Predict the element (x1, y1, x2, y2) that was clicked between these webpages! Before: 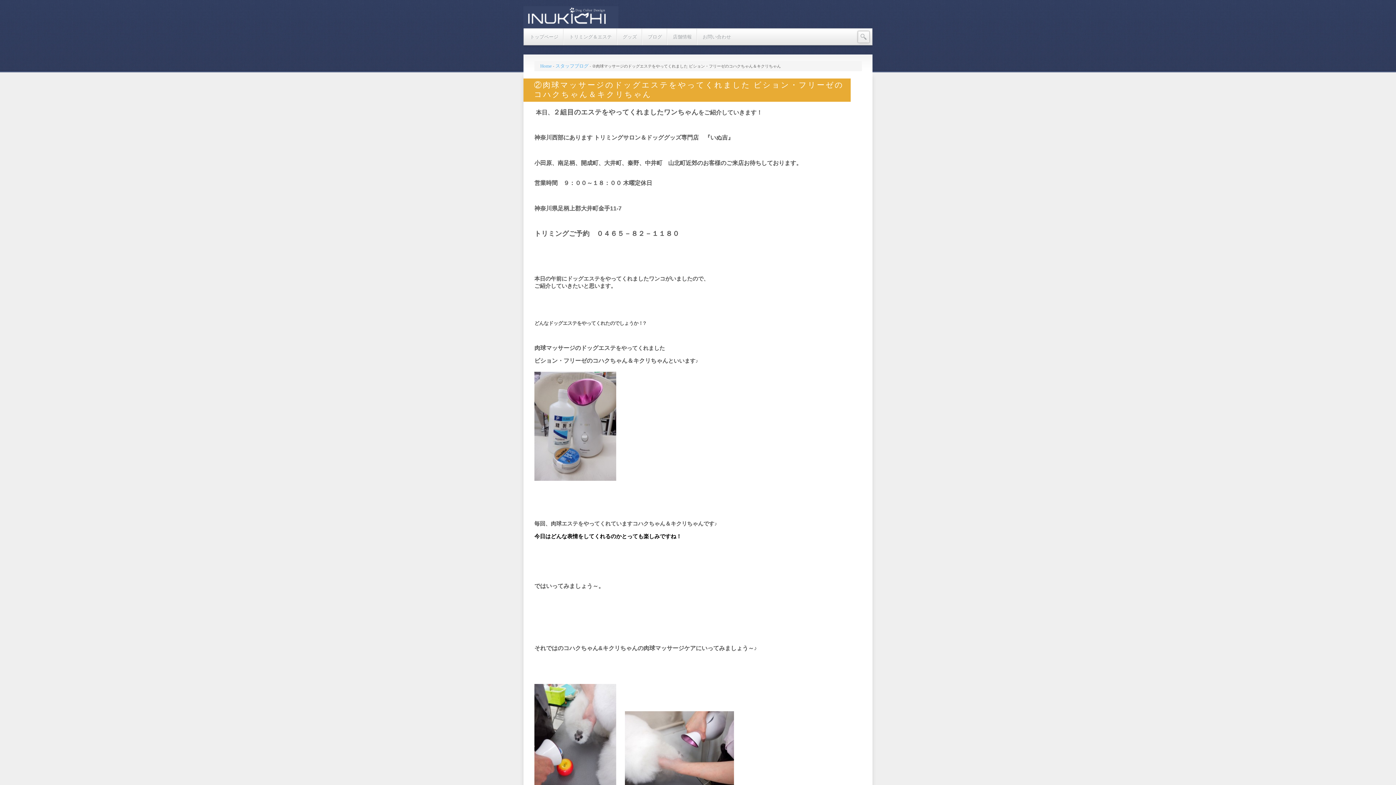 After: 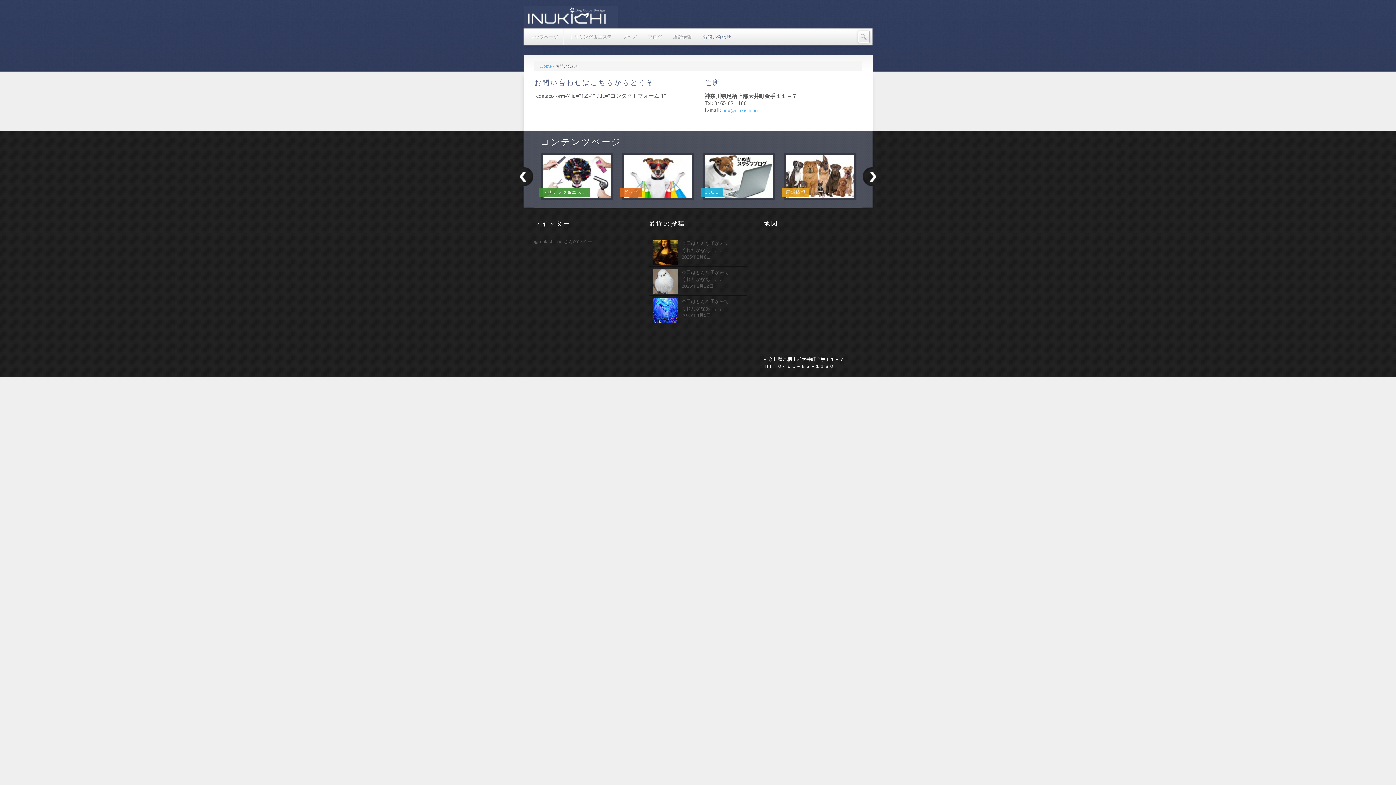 Action: label: お問い合わせ bbox: (697, 34, 736, 39)